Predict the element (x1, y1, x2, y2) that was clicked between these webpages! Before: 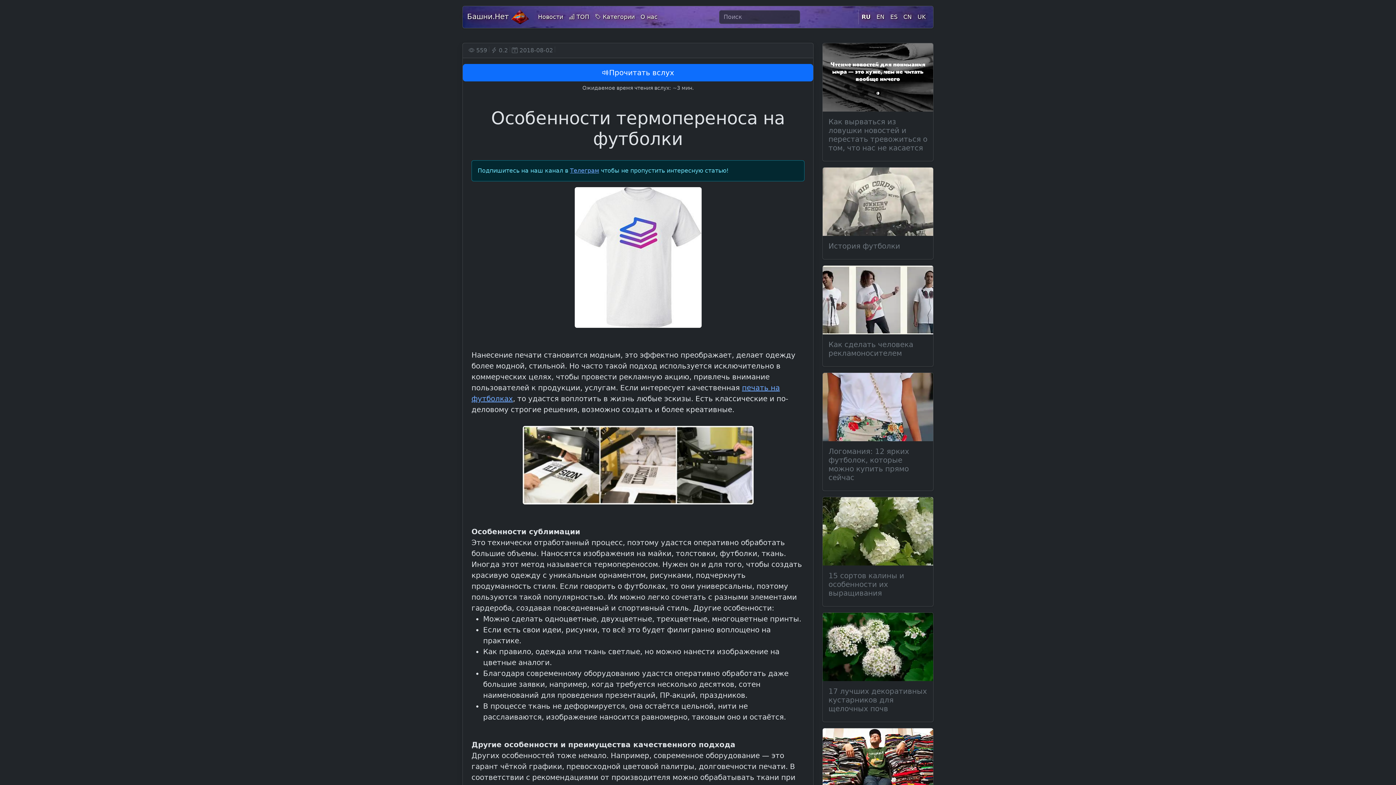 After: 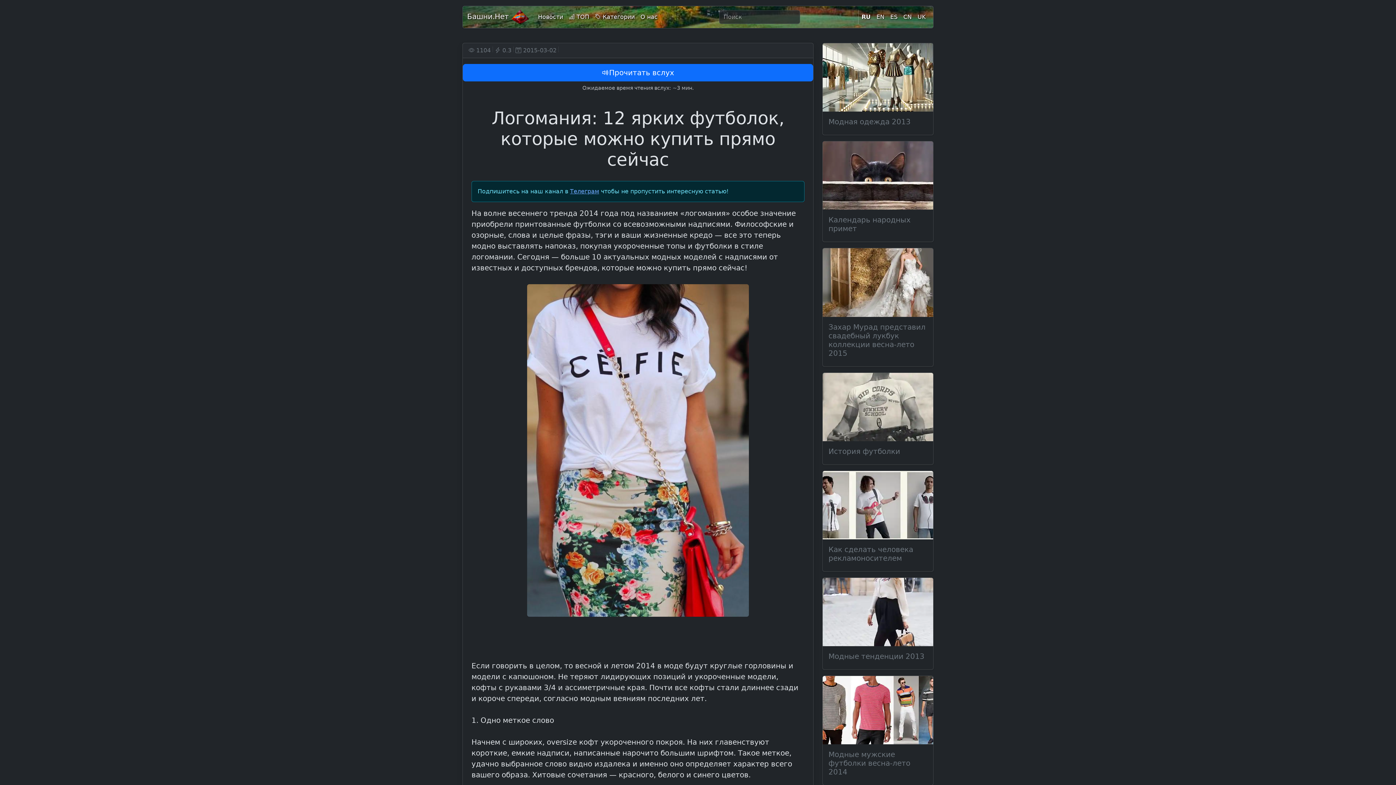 Action: bbox: (828, 447, 927, 482) label: Логомания: 12 ярких футболок, которые можно купить прямо сейчас